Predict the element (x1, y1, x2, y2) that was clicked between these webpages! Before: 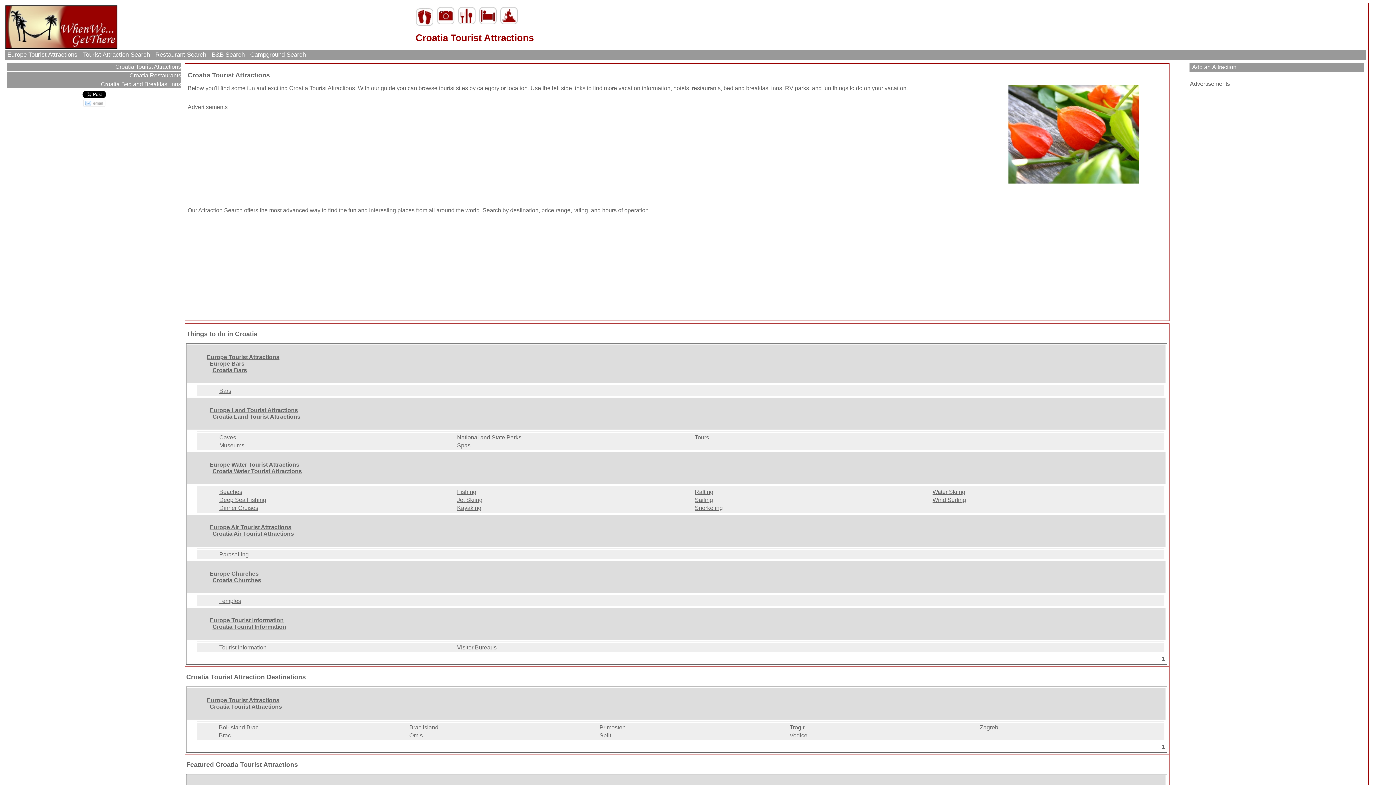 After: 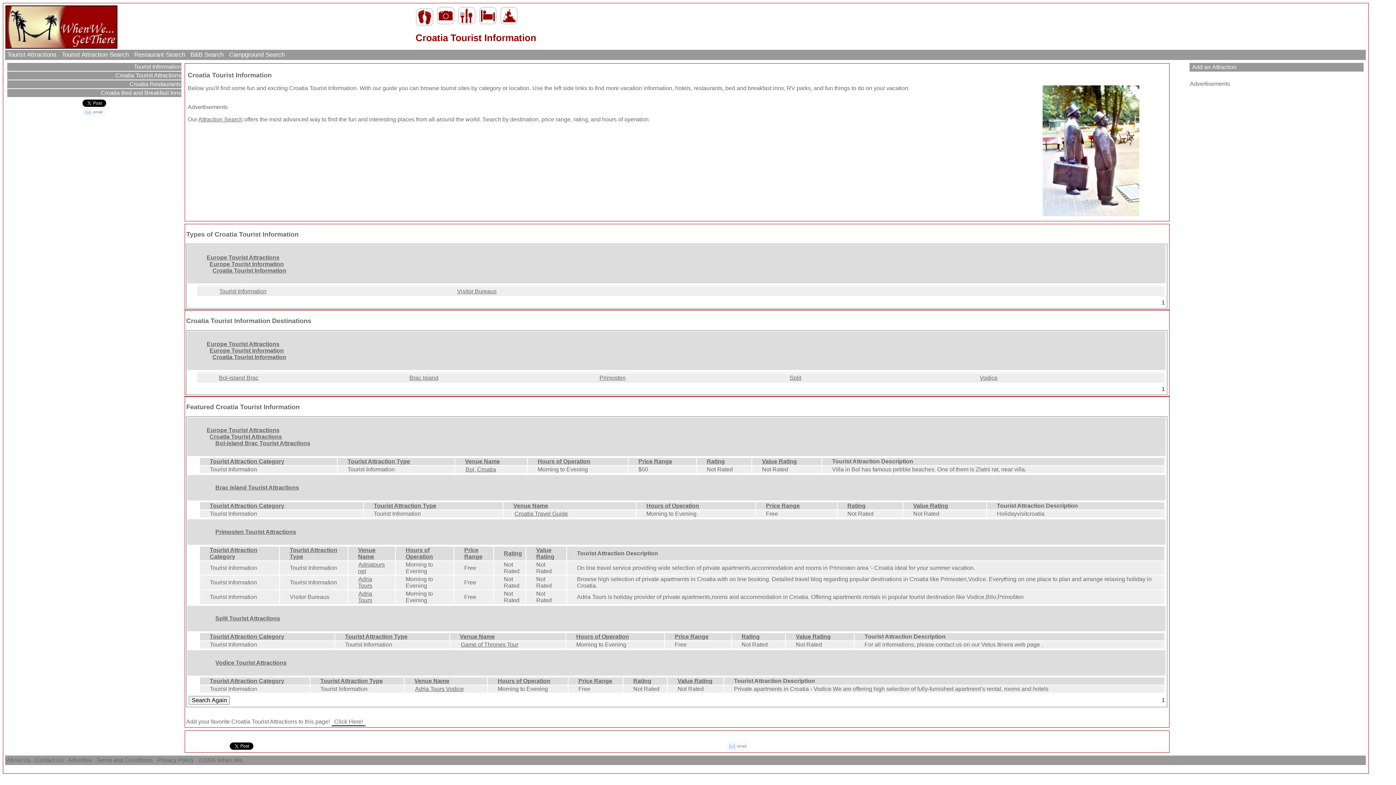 Action: label: Croatia Tourist Information bbox: (203, 624, 292, 630)